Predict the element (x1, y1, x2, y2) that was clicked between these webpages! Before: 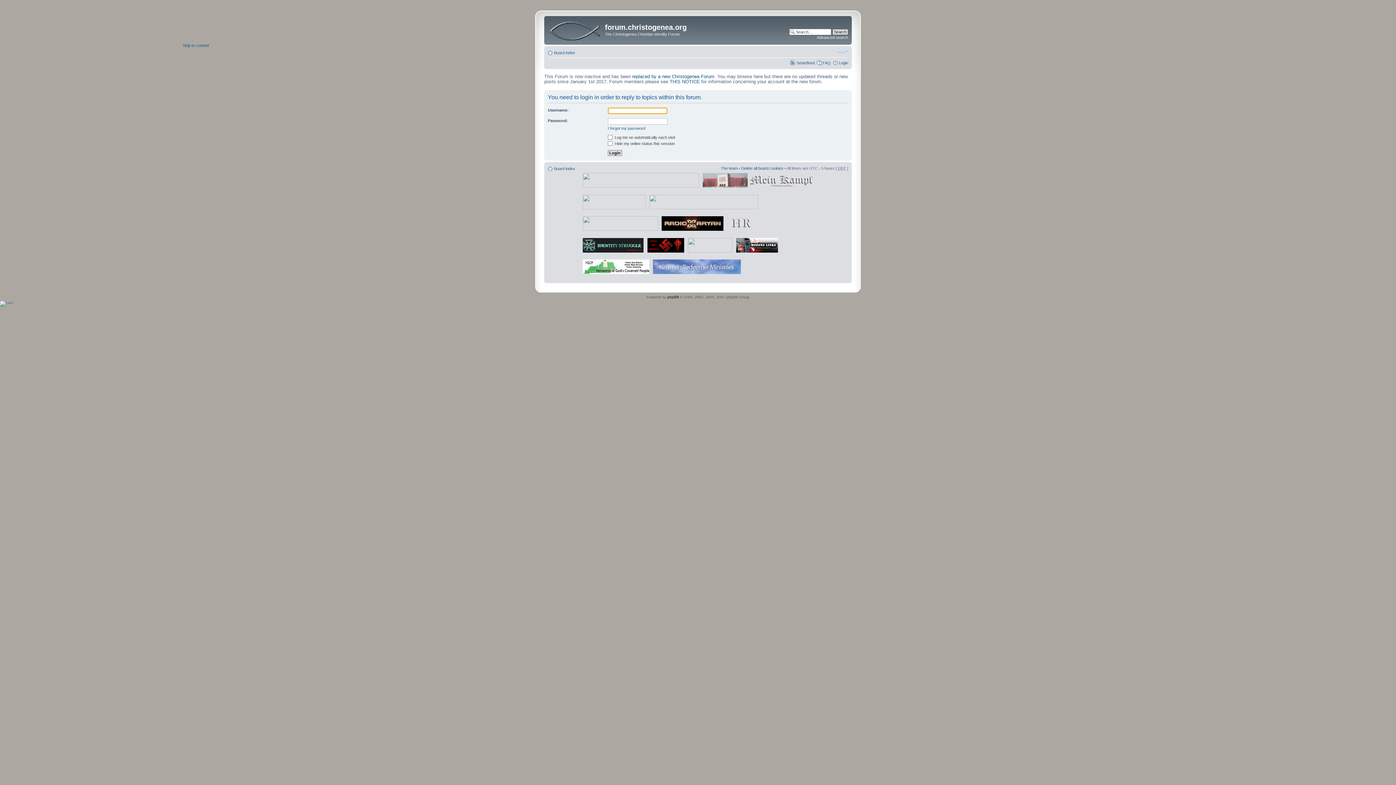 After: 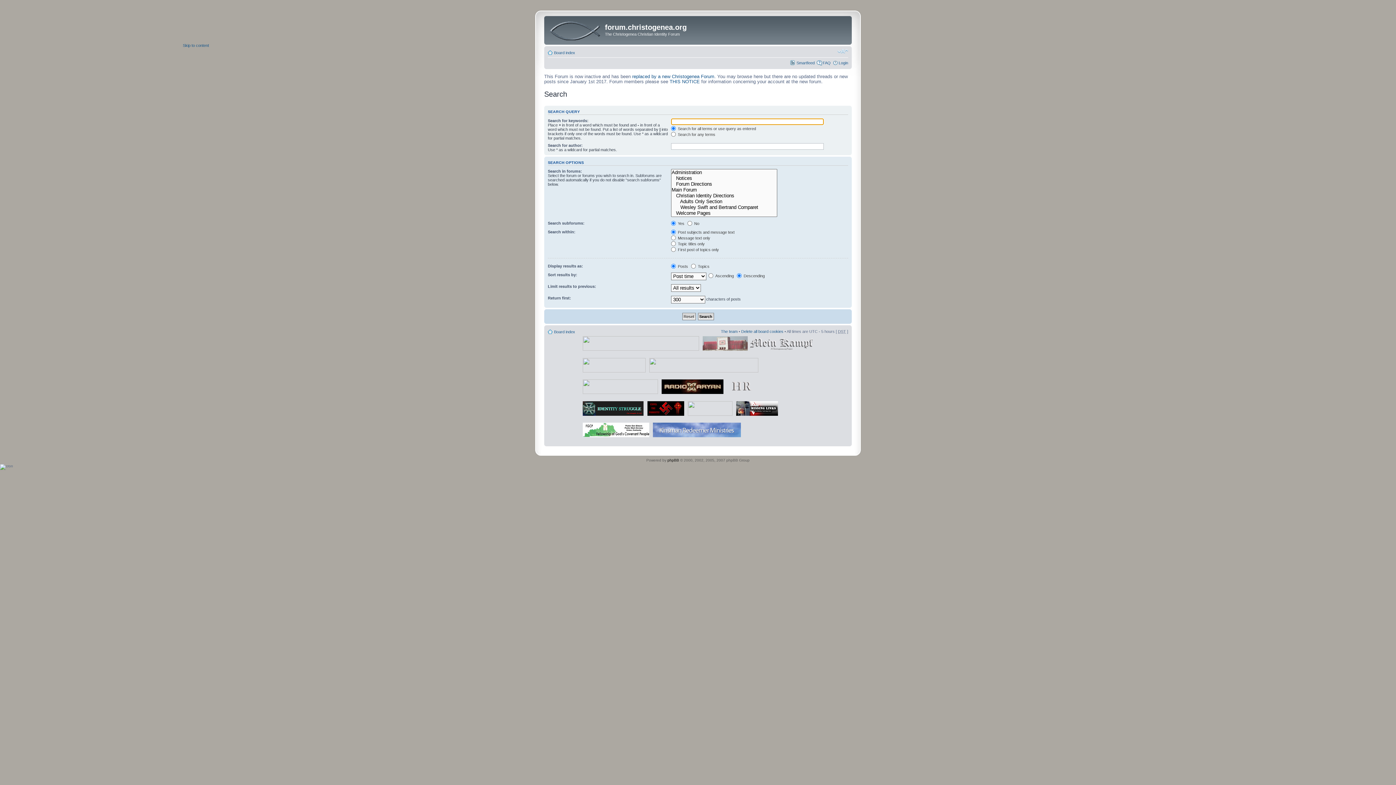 Action: label: Advanced search bbox: (817, 35, 848, 39)